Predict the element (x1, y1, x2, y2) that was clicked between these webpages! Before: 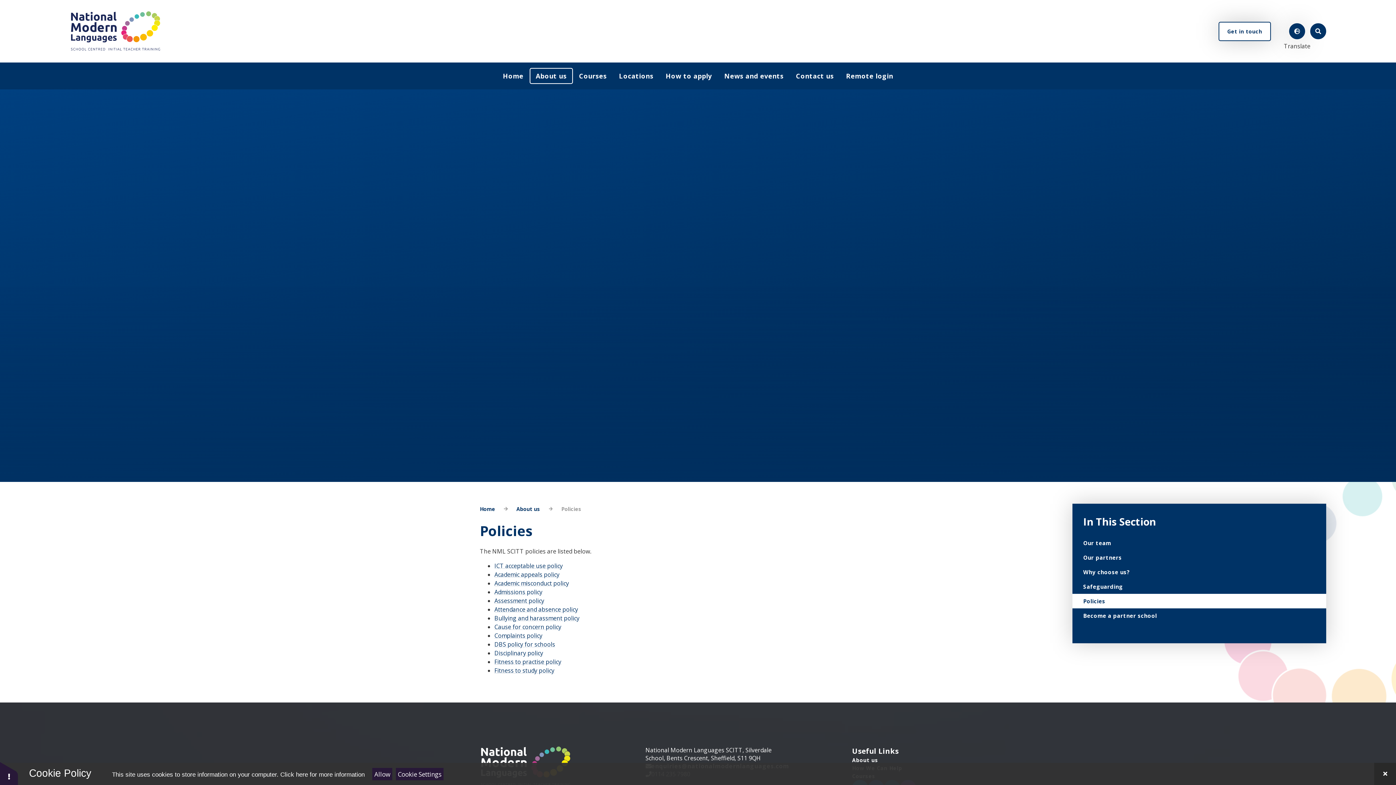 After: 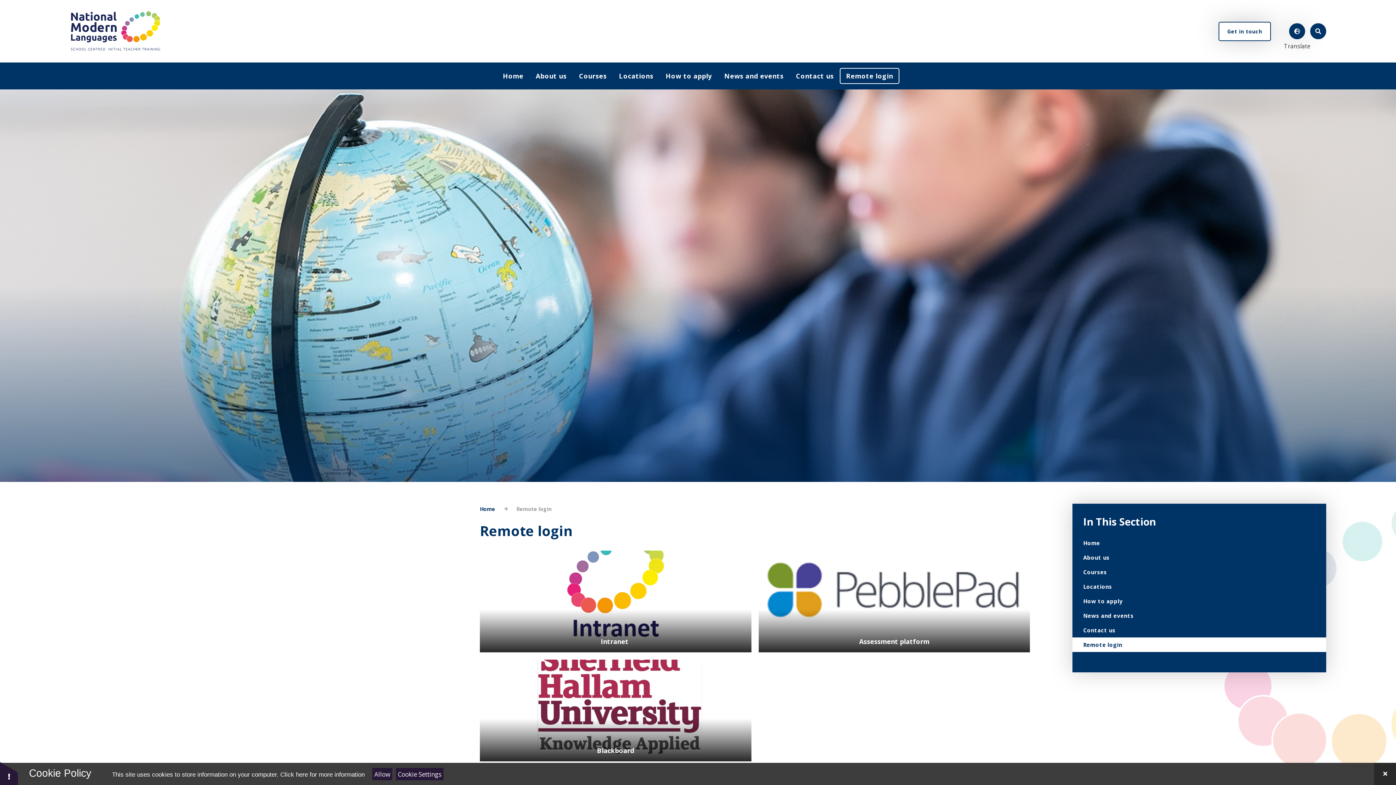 Action: label: Remote login bbox: (840, 68, 899, 84)